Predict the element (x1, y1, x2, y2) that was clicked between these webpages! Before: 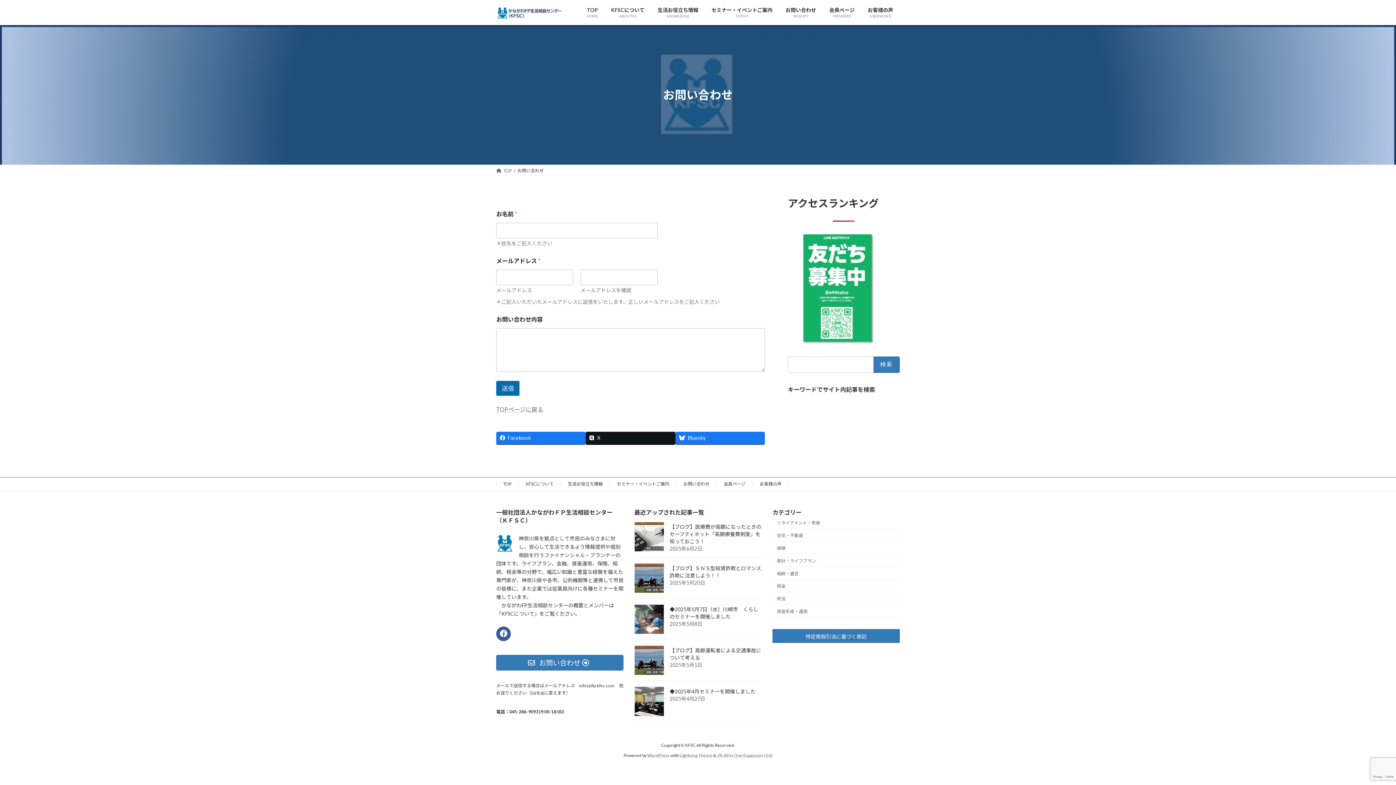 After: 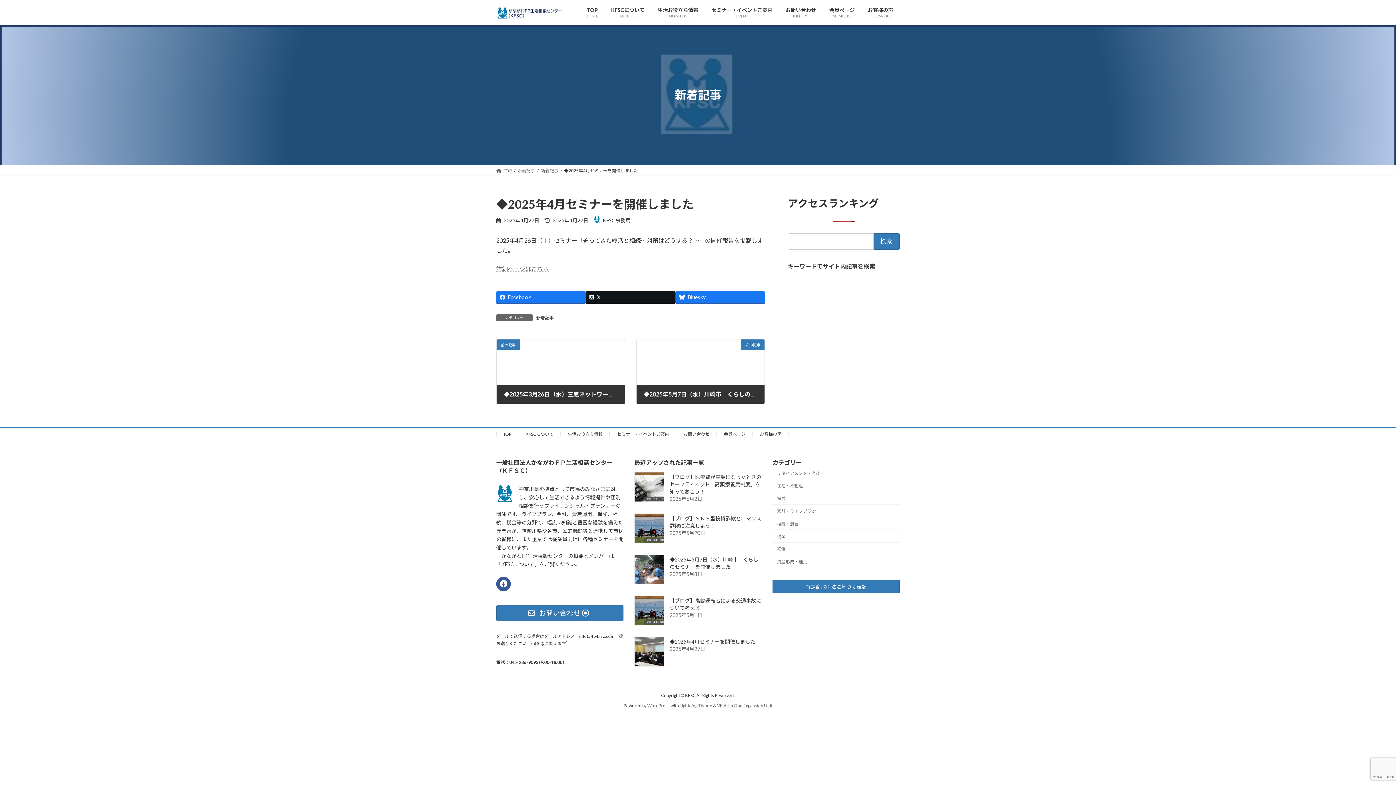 Action: bbox: (669, 688, 755, 694) label: ◆2025年4月セミナーを開催しました